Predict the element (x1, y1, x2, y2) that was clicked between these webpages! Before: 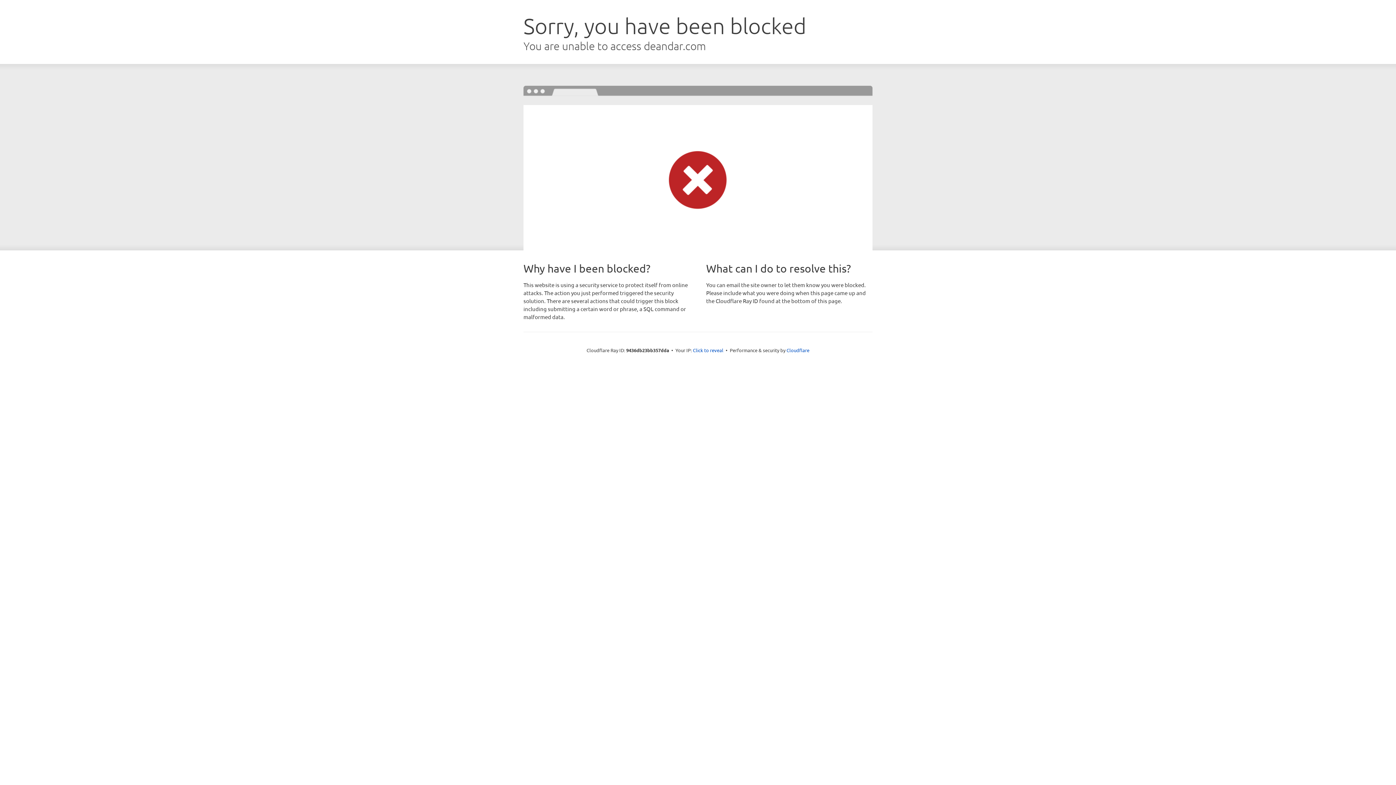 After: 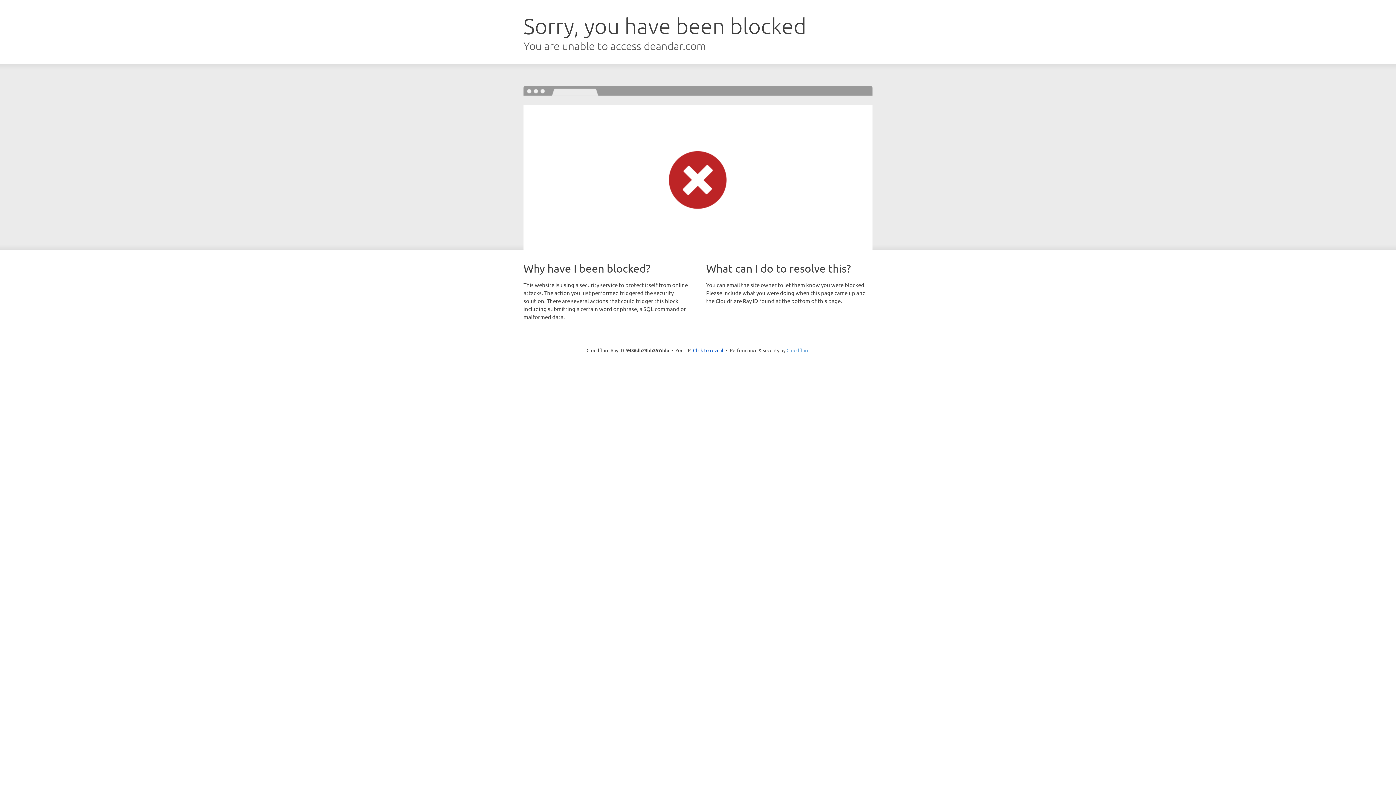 Action: label: Cloudflare bbox: (786, 347, 809, 353)